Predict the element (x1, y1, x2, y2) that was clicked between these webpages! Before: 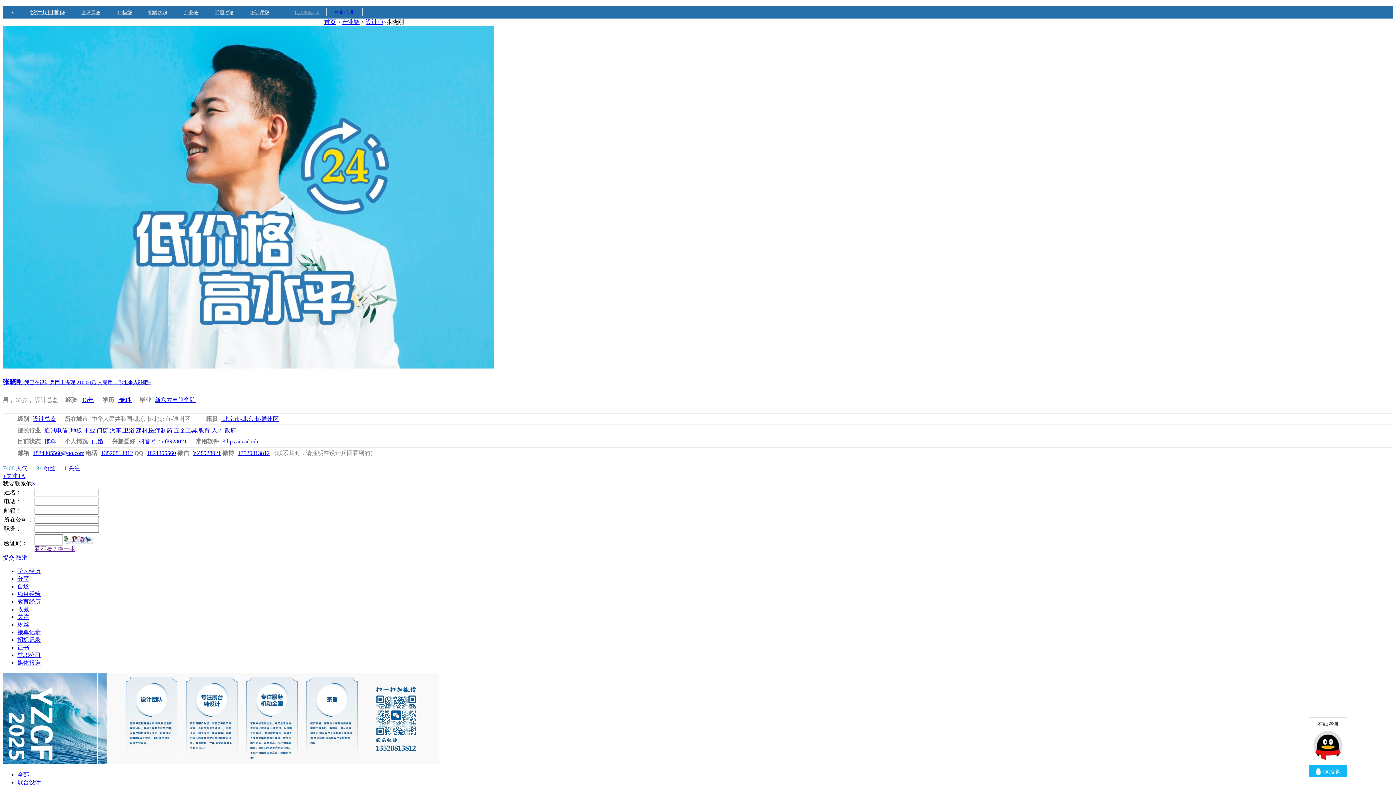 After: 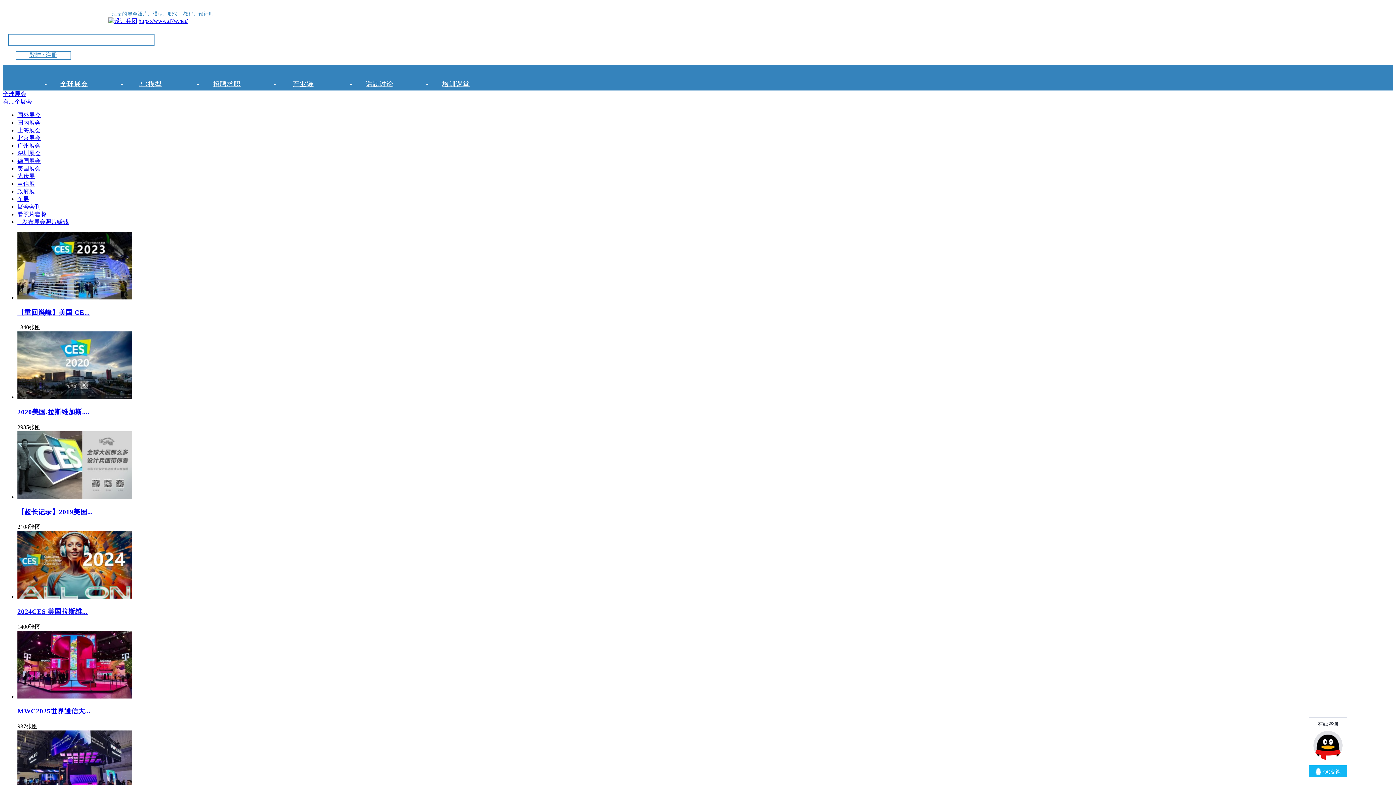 Action: label: 首页 bbox: (324, 18, 336, 25)